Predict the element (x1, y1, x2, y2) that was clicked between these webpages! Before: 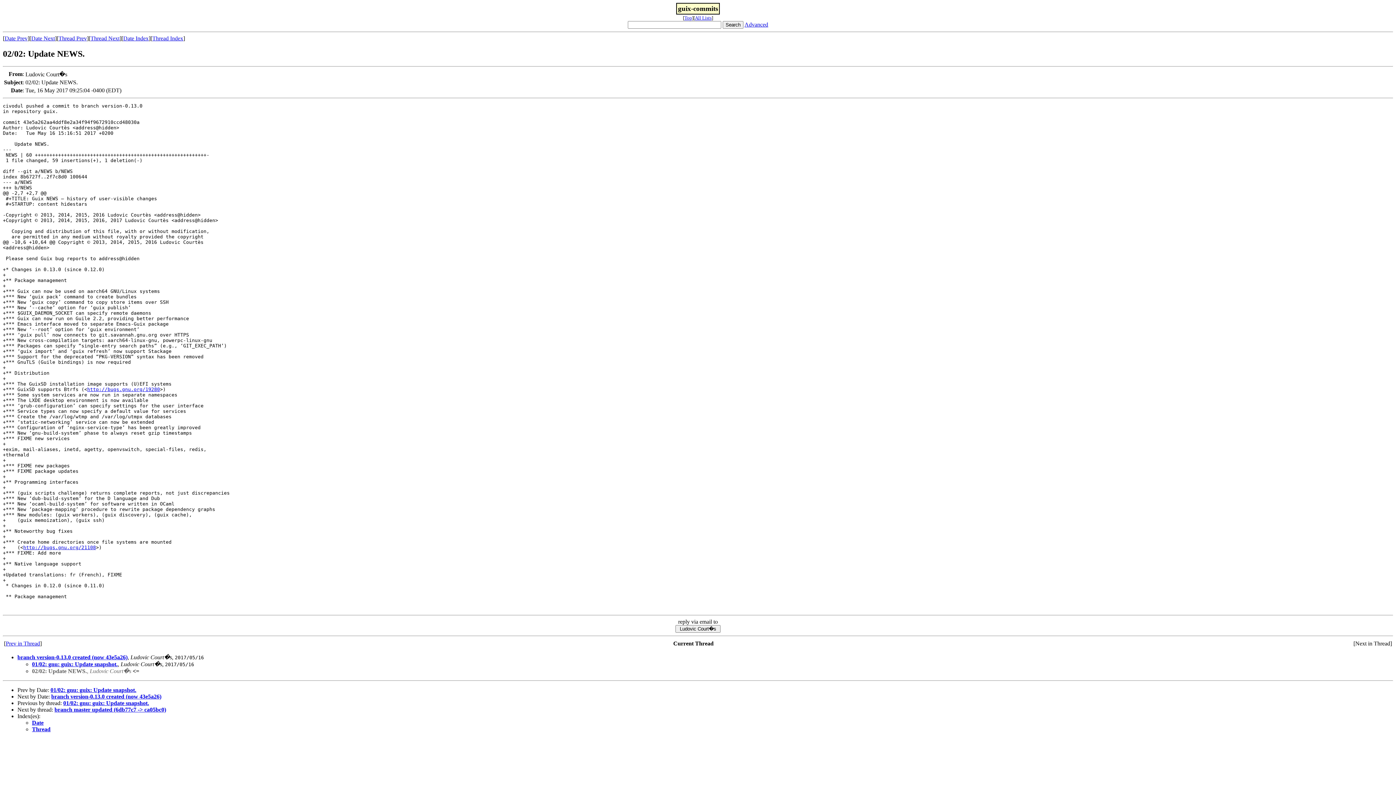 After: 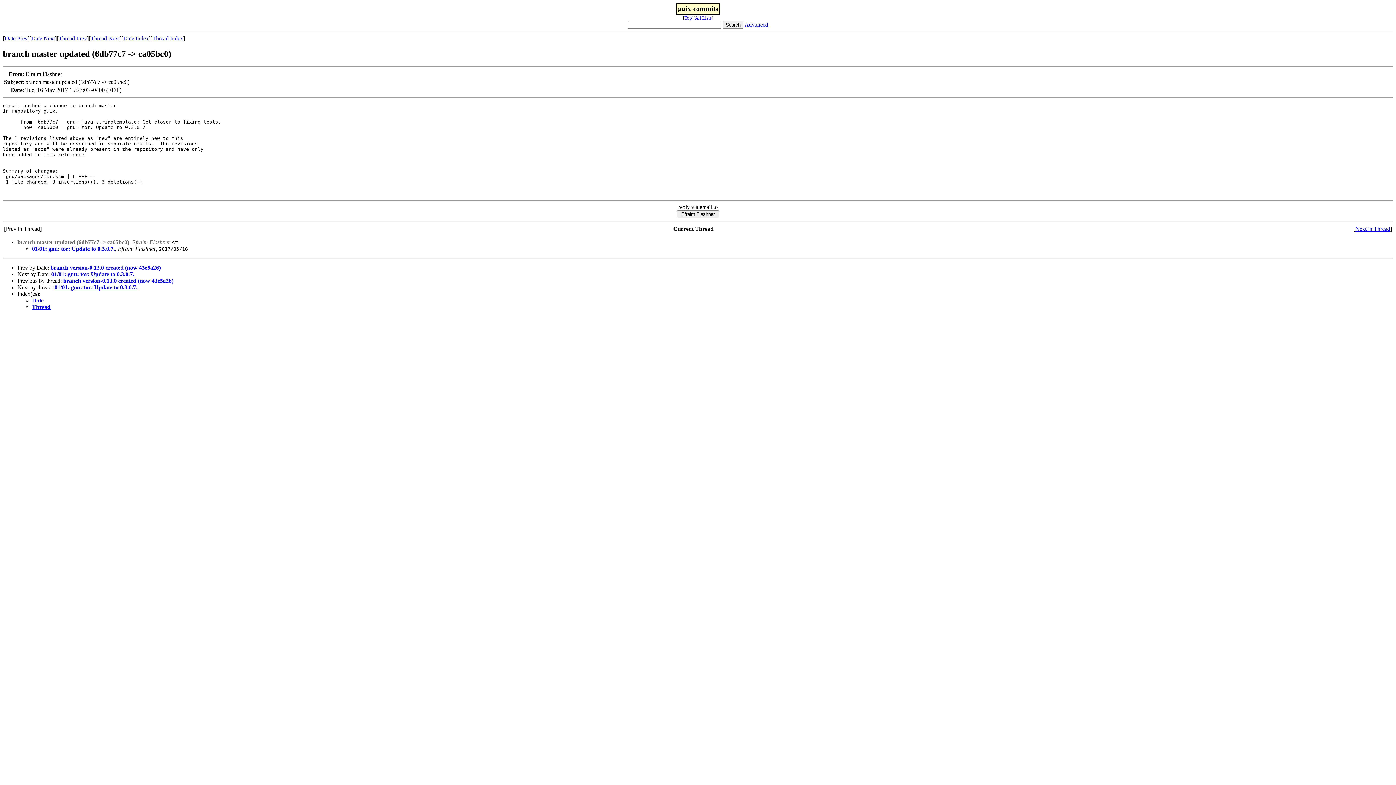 Action: label: Thread Next bbox: (90, 35, 119, 41)